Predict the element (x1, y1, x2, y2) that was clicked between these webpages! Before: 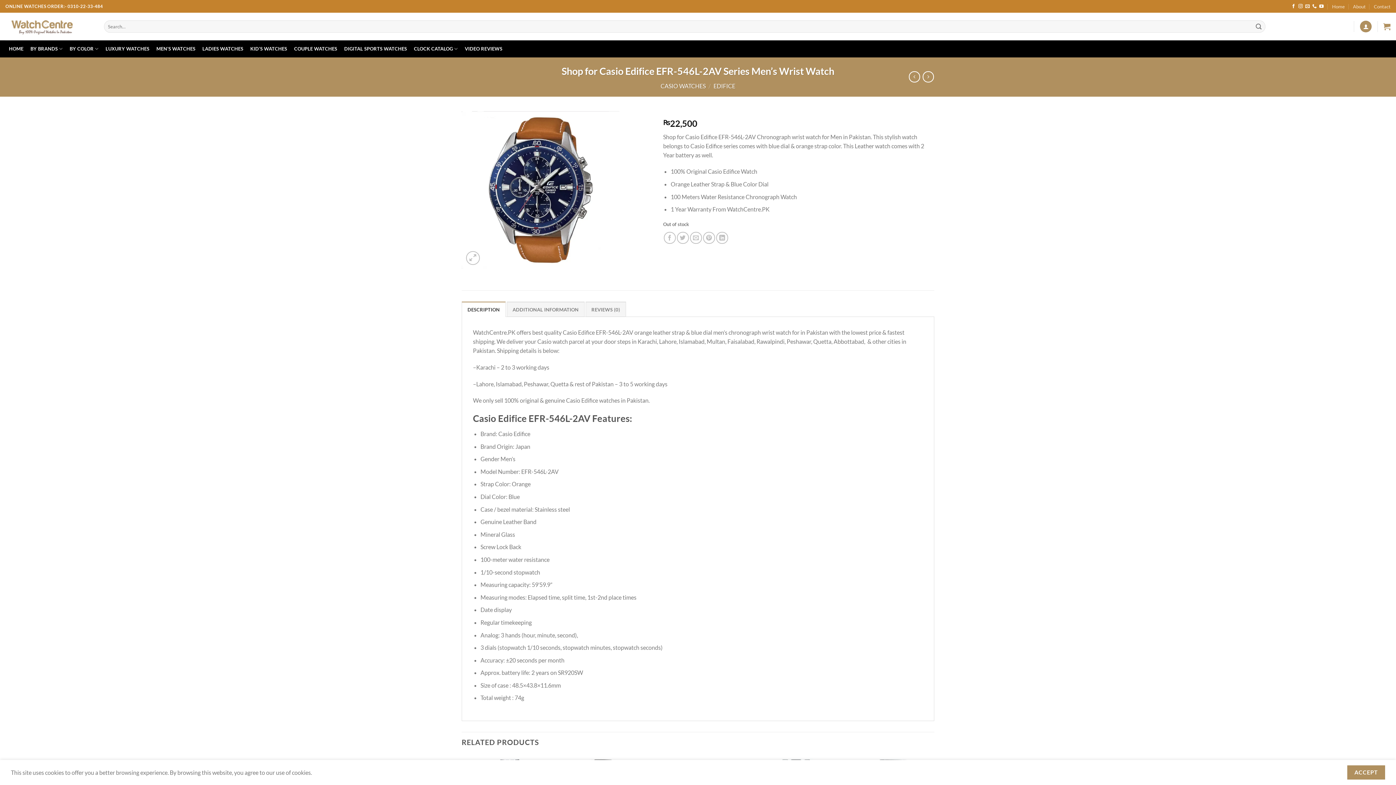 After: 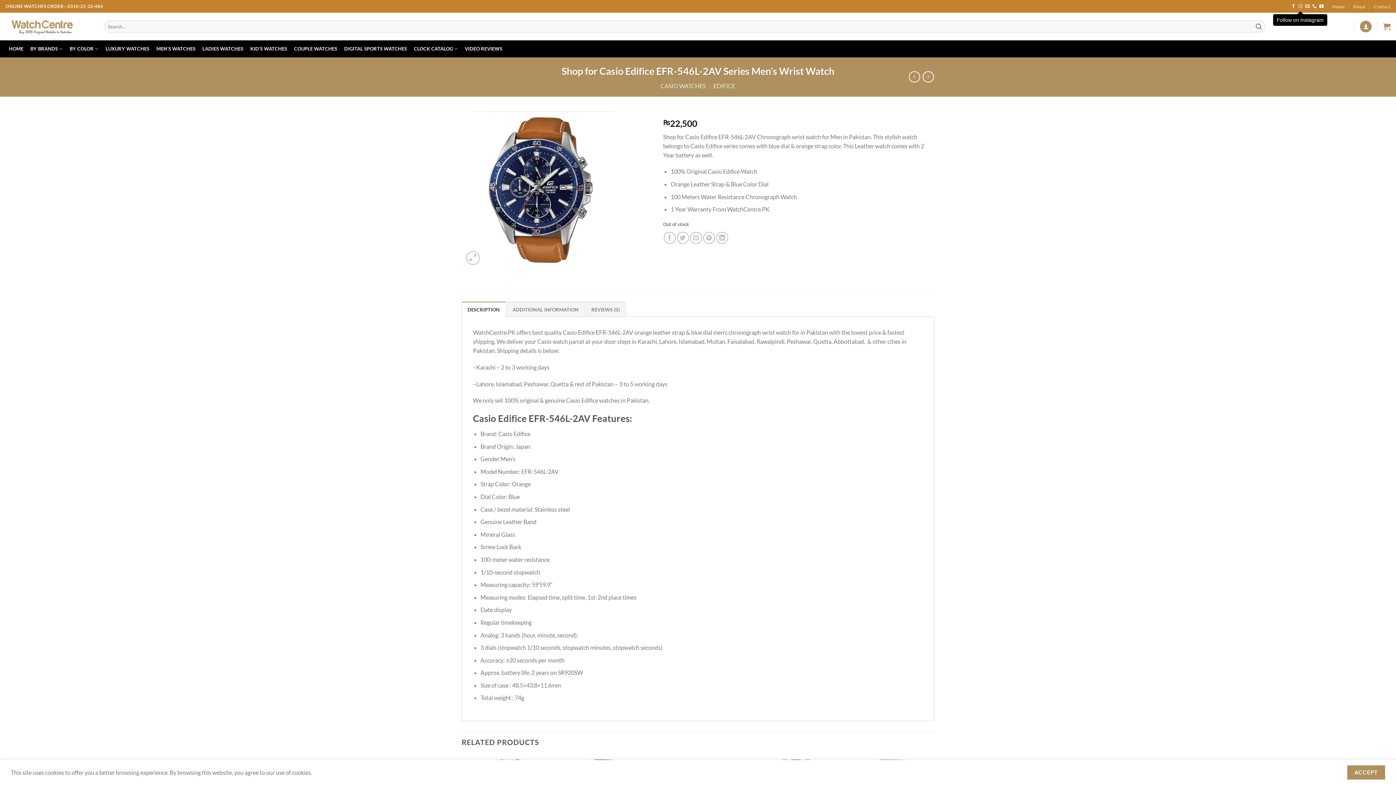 Action: bbox: (1298, 3, 1303, 9) label: Follow on Instagram